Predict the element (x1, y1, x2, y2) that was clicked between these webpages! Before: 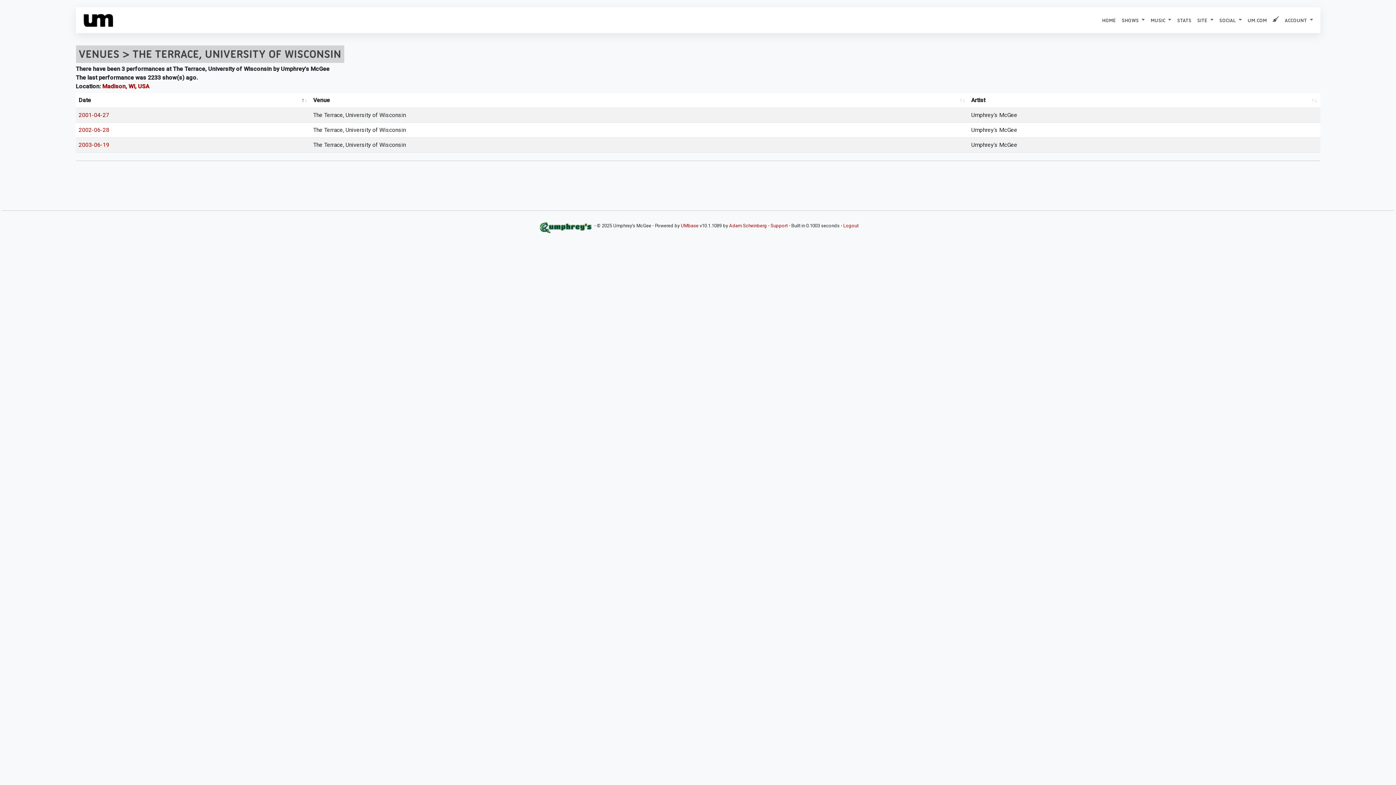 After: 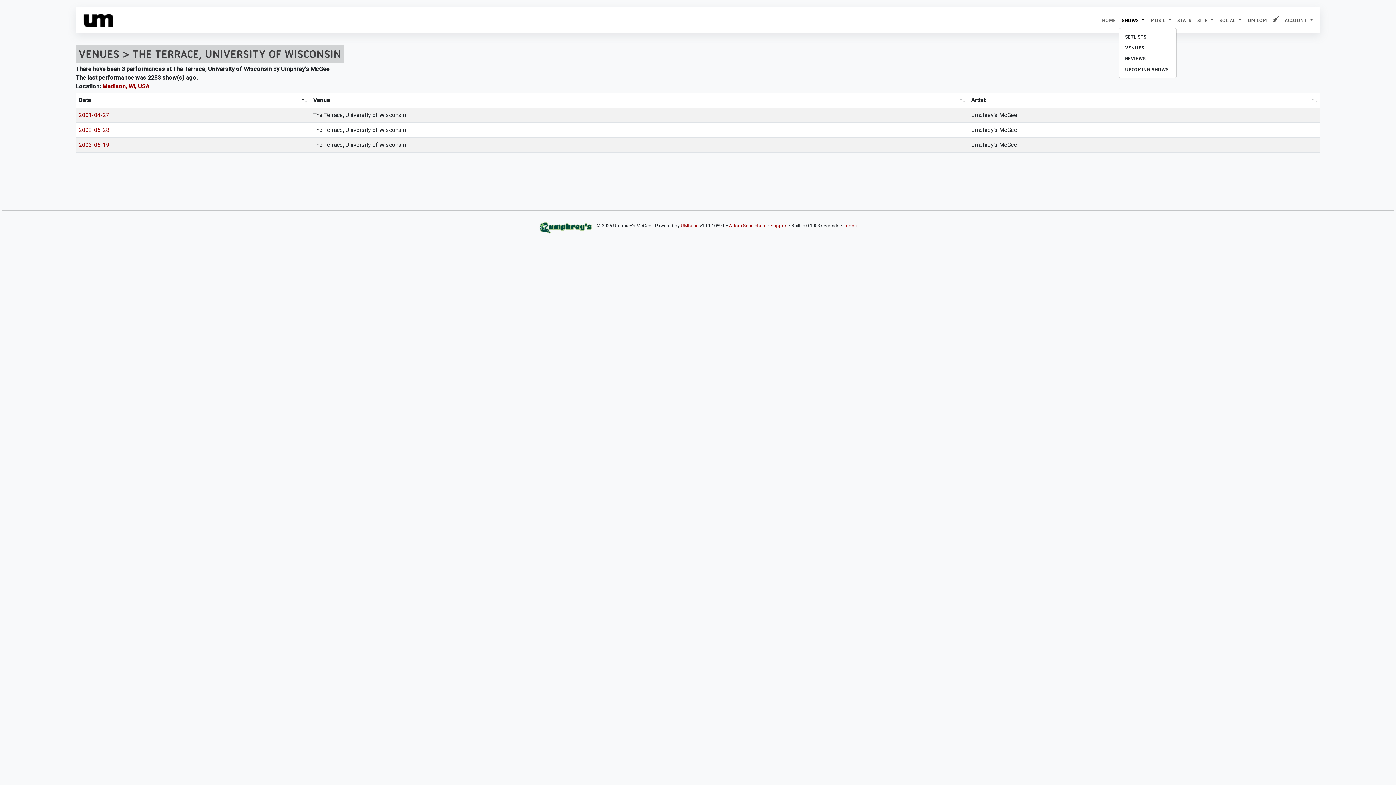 Action: bbox: (1119, 13, 1148, 27) label: SHOWS 